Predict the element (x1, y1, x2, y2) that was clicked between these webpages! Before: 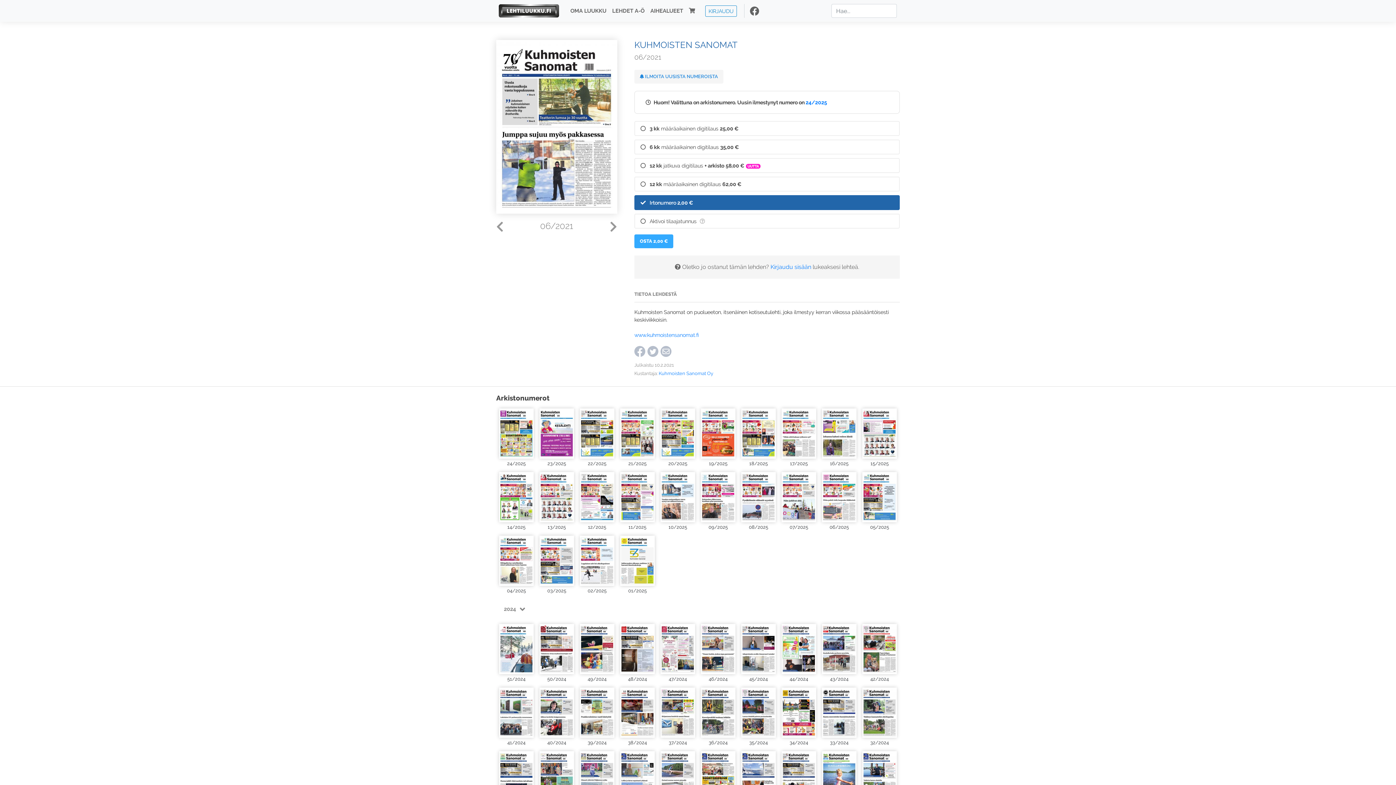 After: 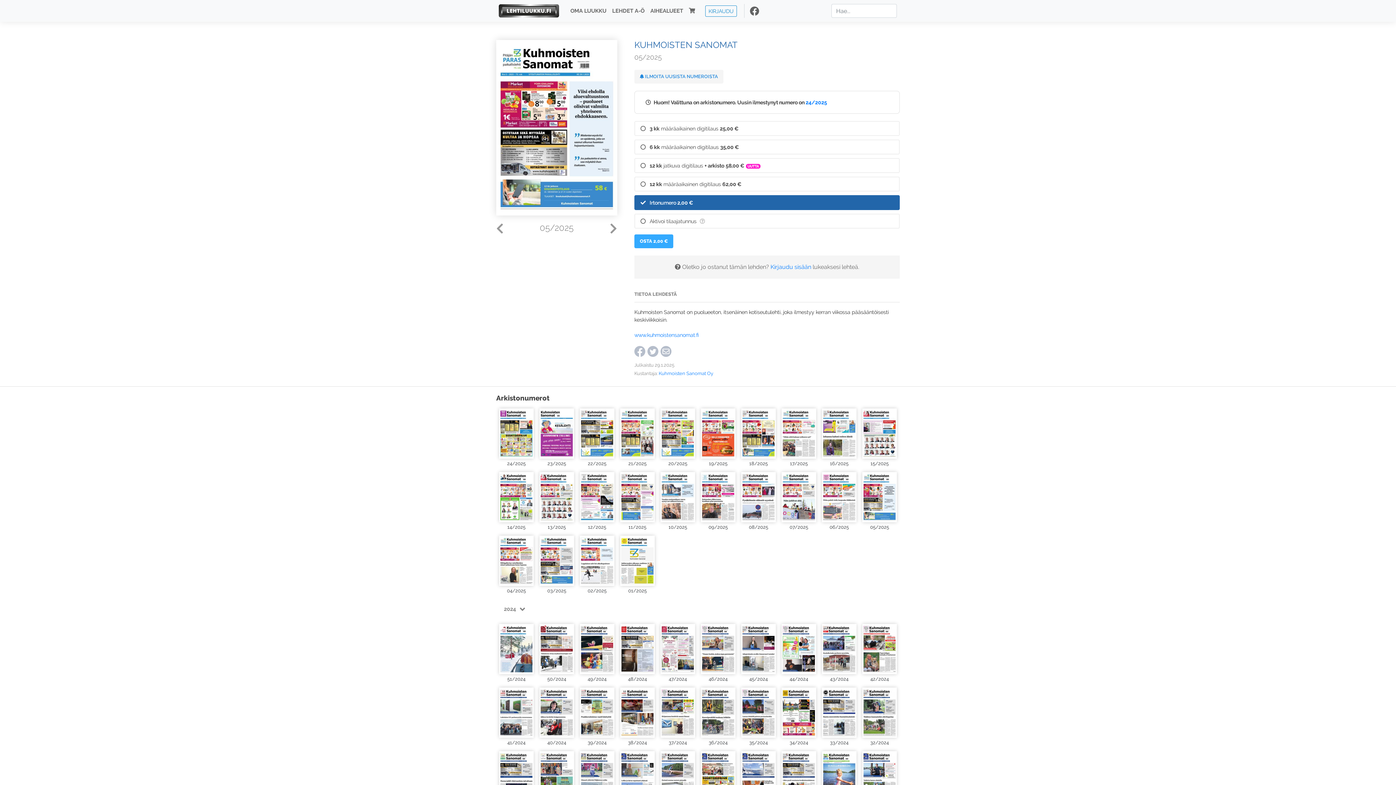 Action: bbox: (862, 472, 897, 522)